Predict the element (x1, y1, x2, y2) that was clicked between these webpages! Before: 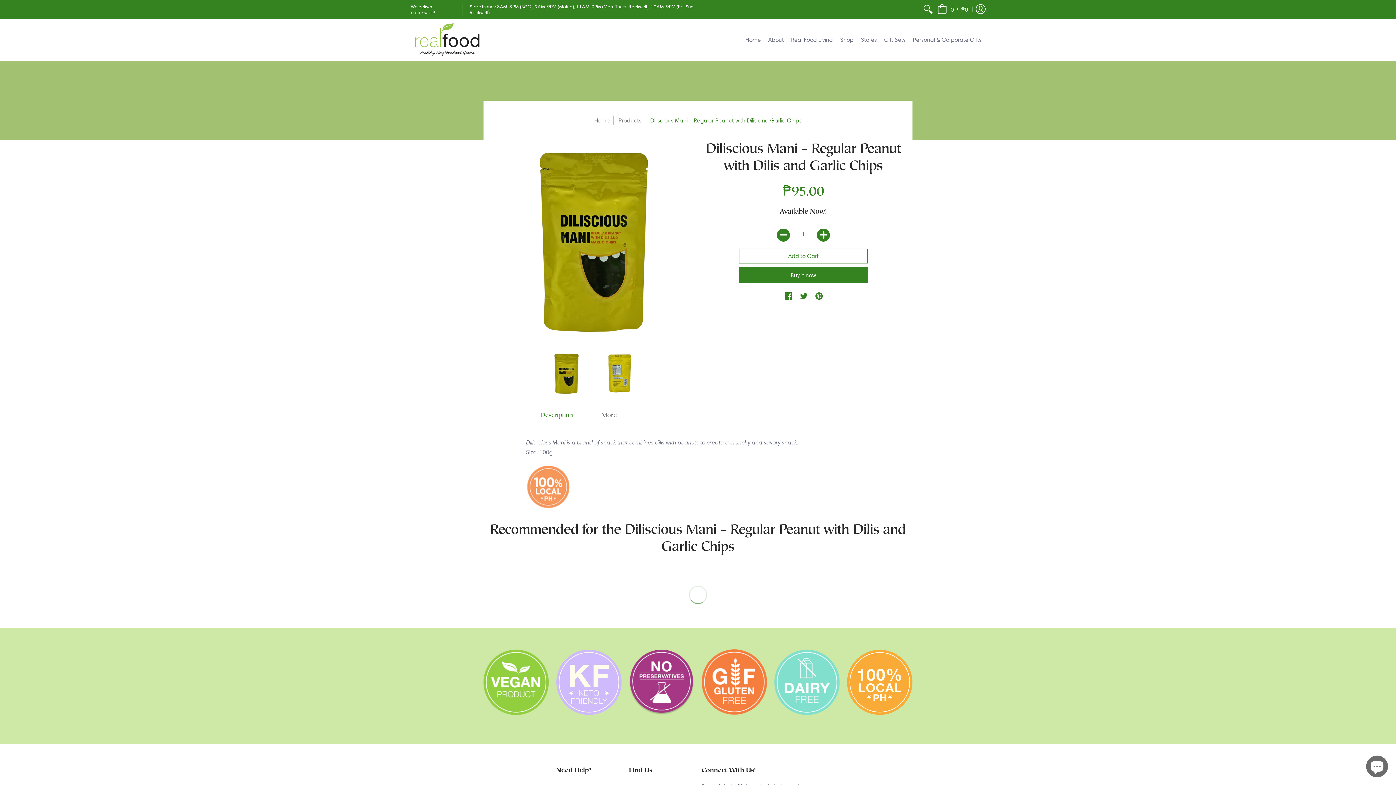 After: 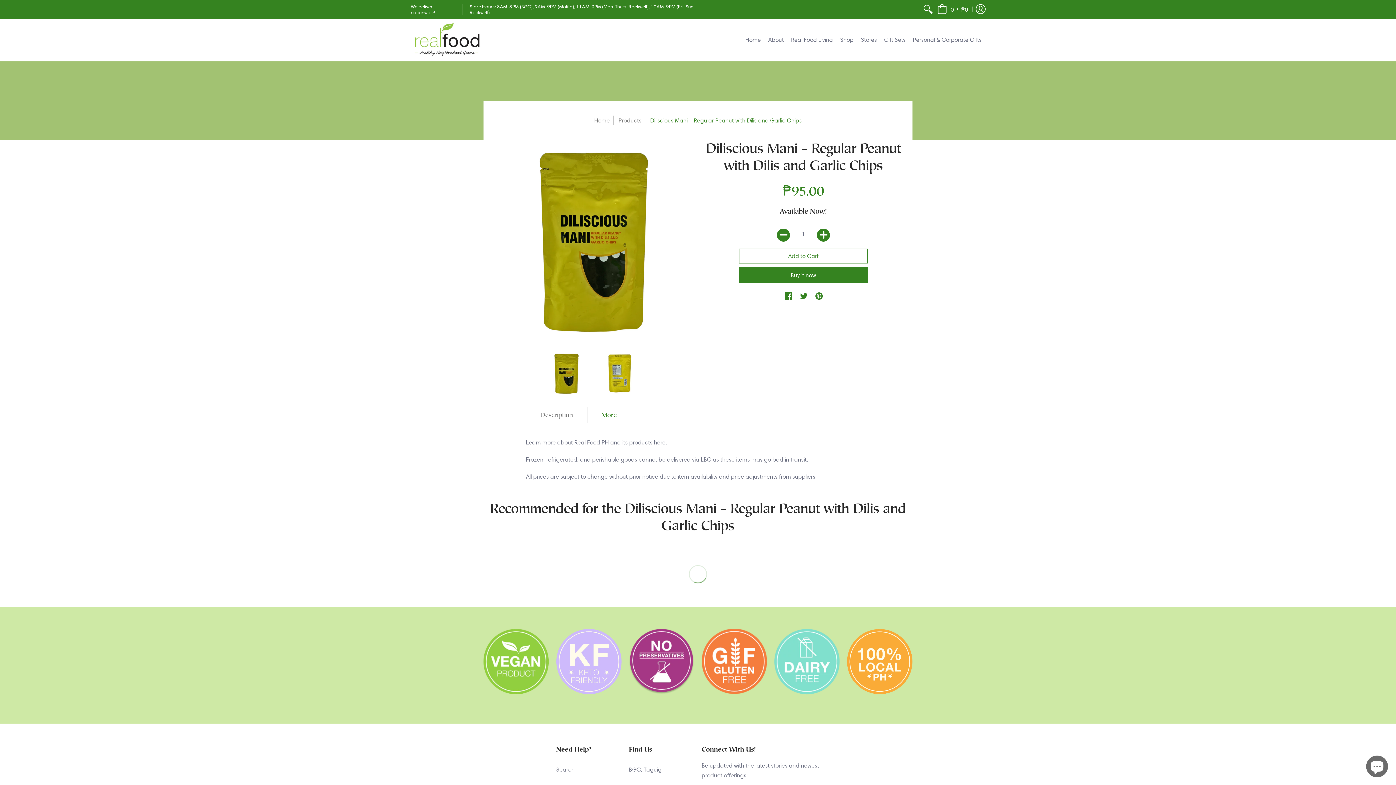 Action: bbox: (587, 407, 631, 423) label: More